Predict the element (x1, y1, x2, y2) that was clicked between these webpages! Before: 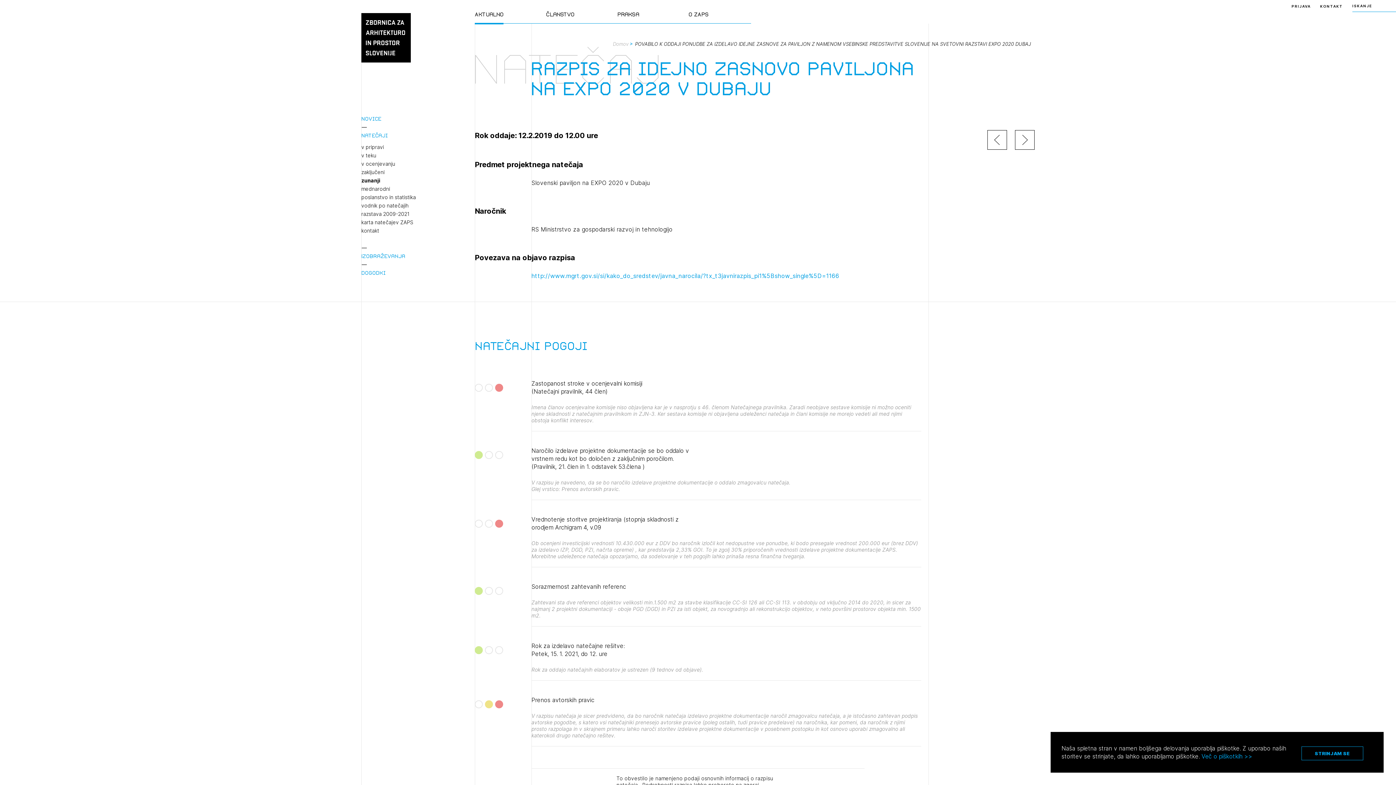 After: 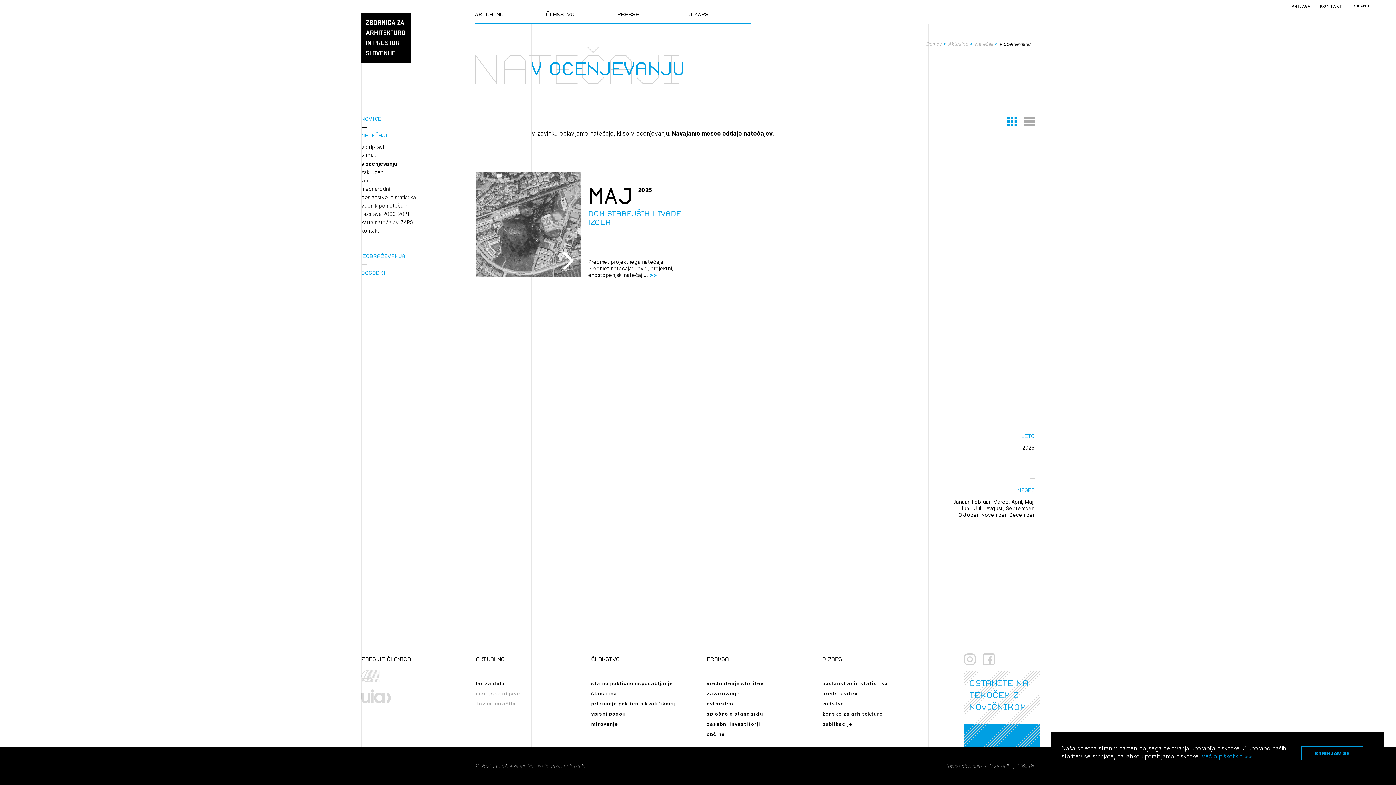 Action: label: v ocenjevanju bbox: (361, 160, 416, 167)